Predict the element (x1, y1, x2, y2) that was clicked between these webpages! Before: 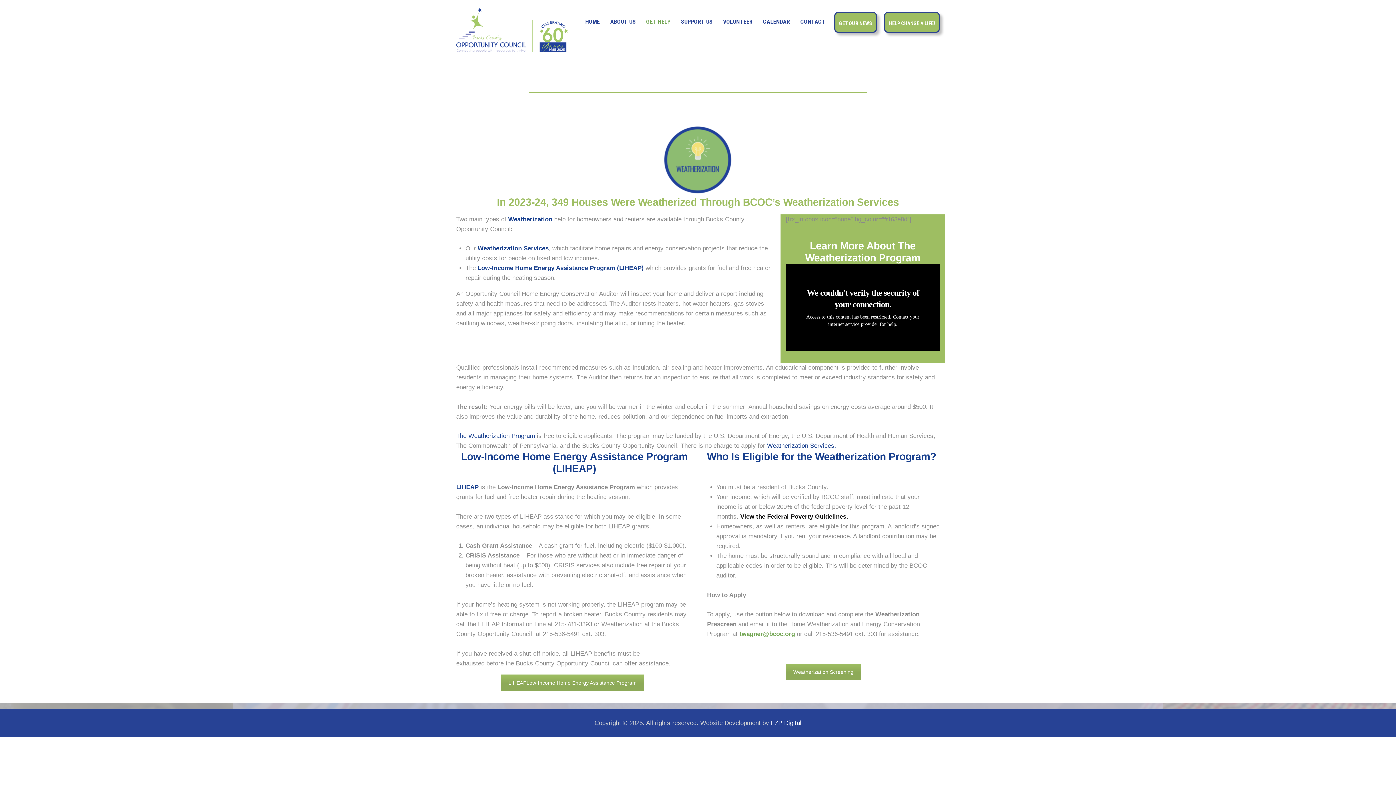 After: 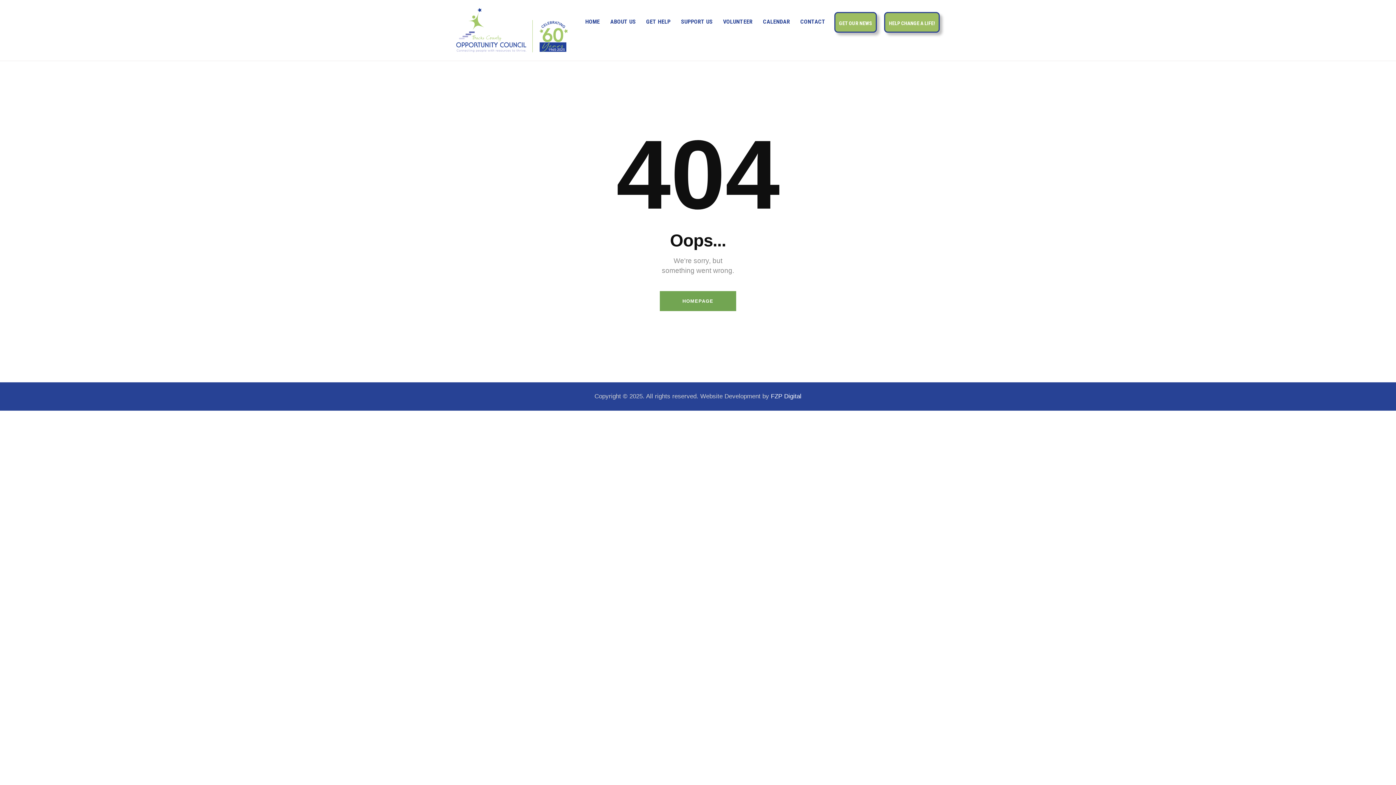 Action: bbox: (771, 720, 801, 727) label: FZP Digital